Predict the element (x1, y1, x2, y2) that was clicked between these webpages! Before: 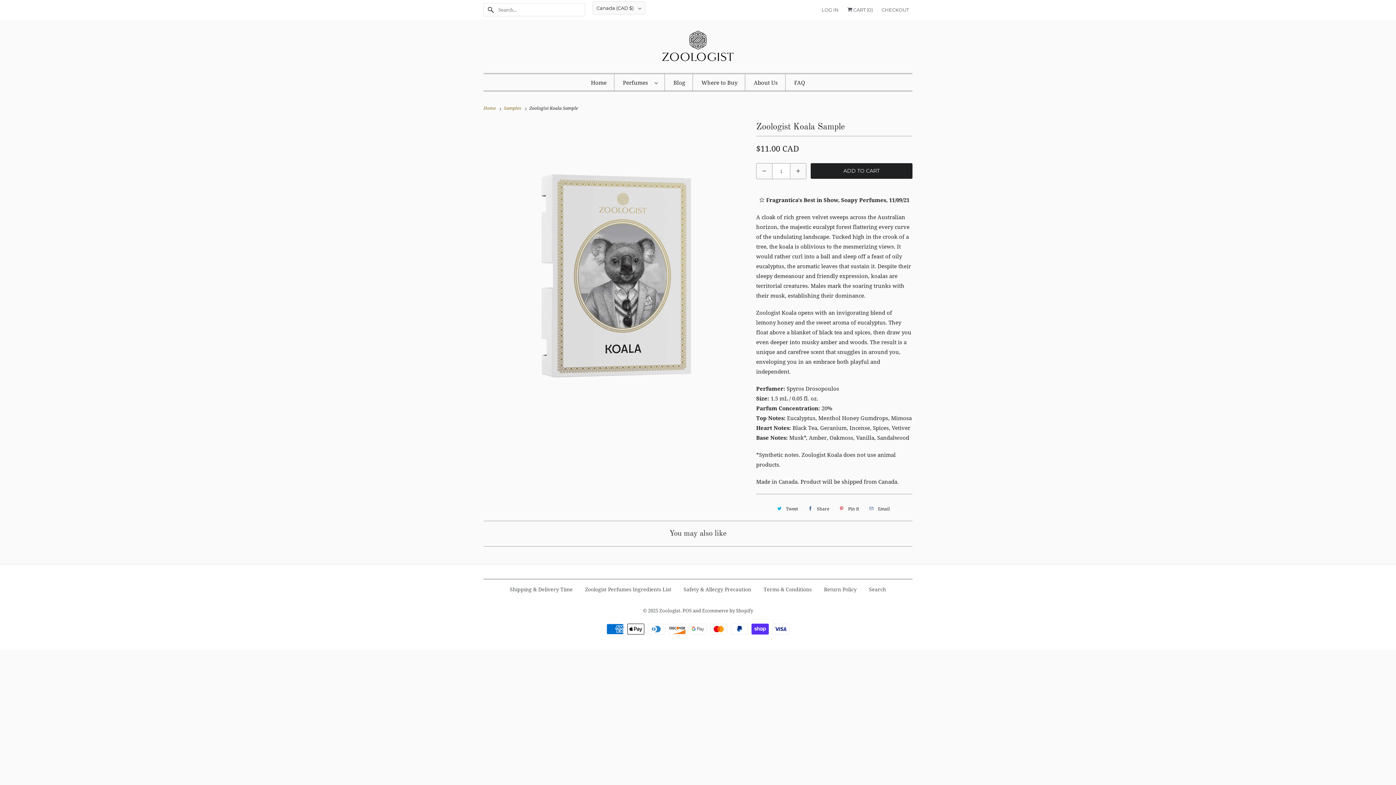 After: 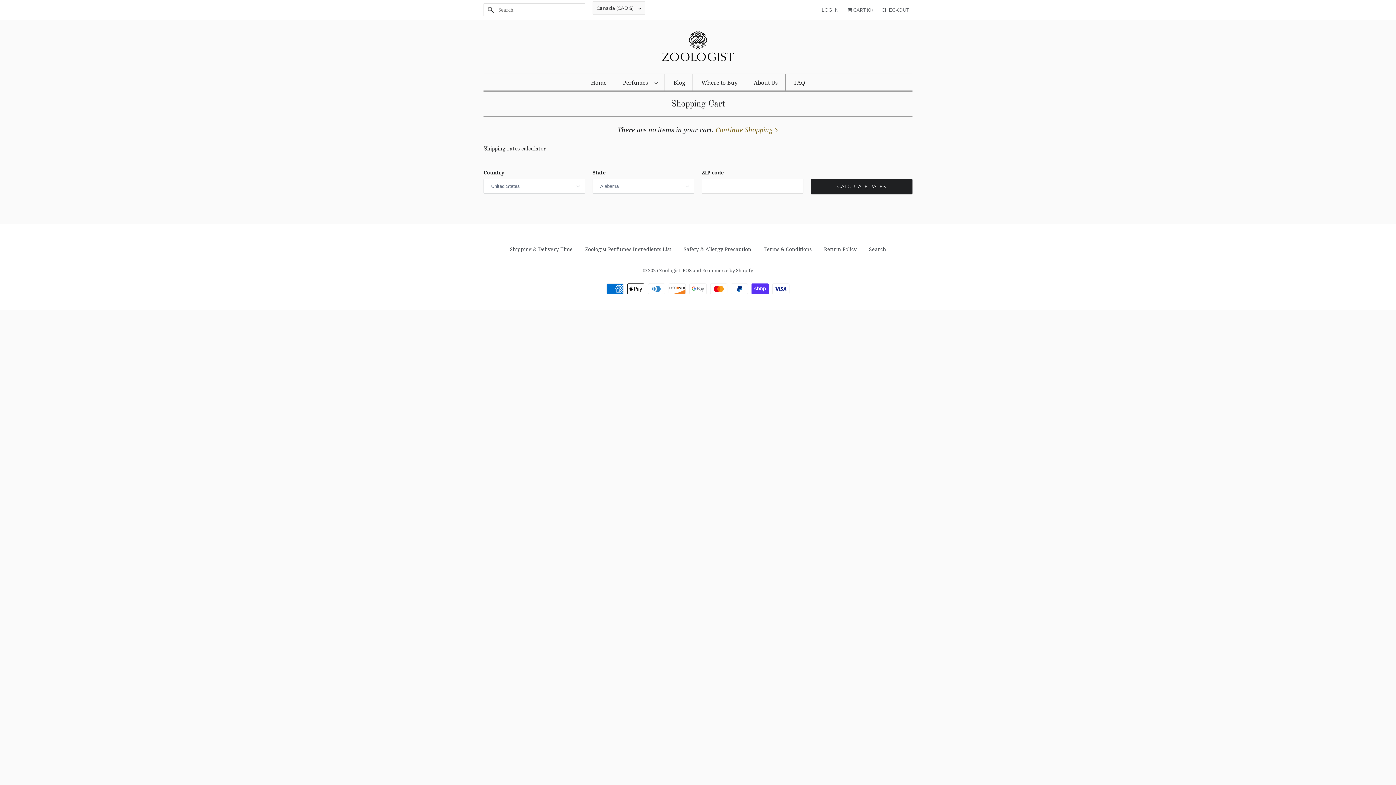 Action: label:  CART (0) bbox: (847, 4, 873, 15)